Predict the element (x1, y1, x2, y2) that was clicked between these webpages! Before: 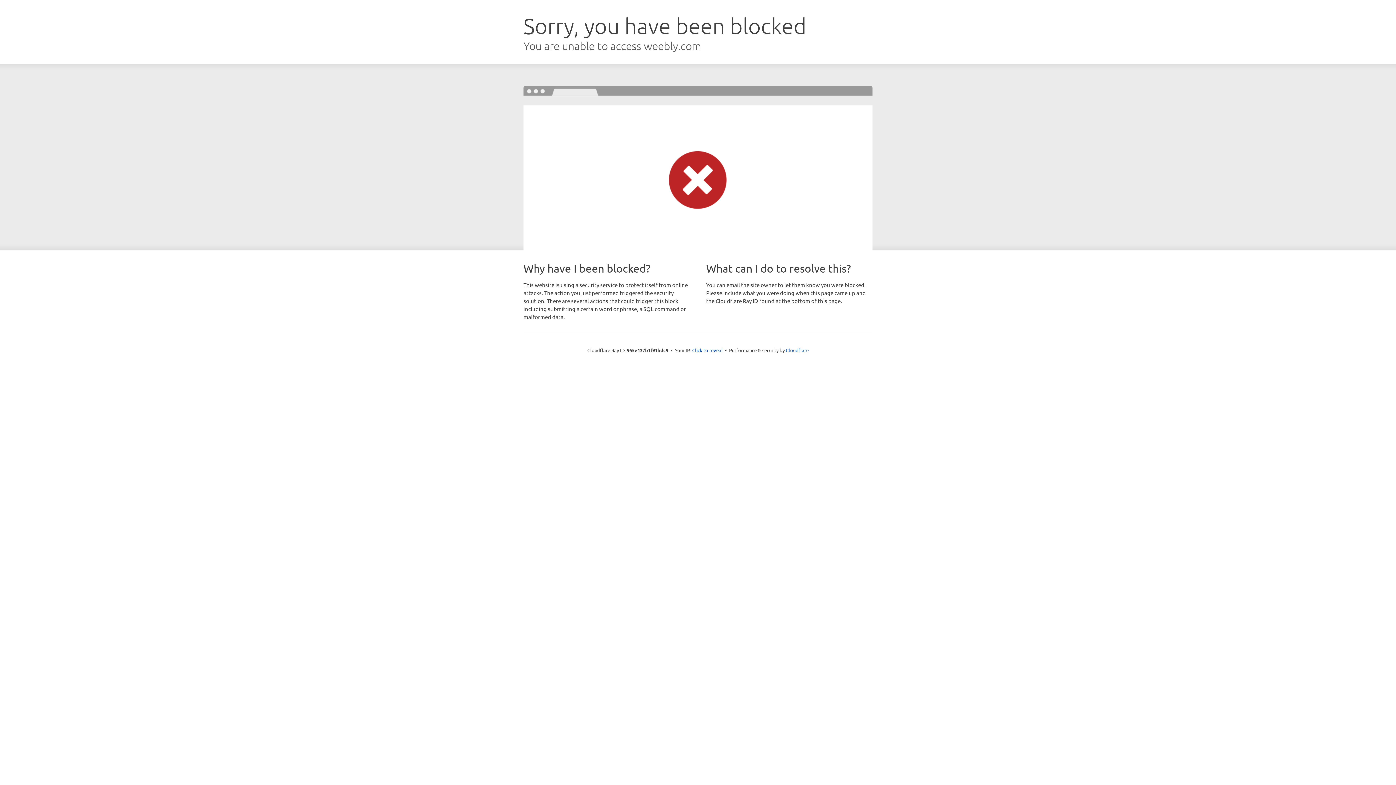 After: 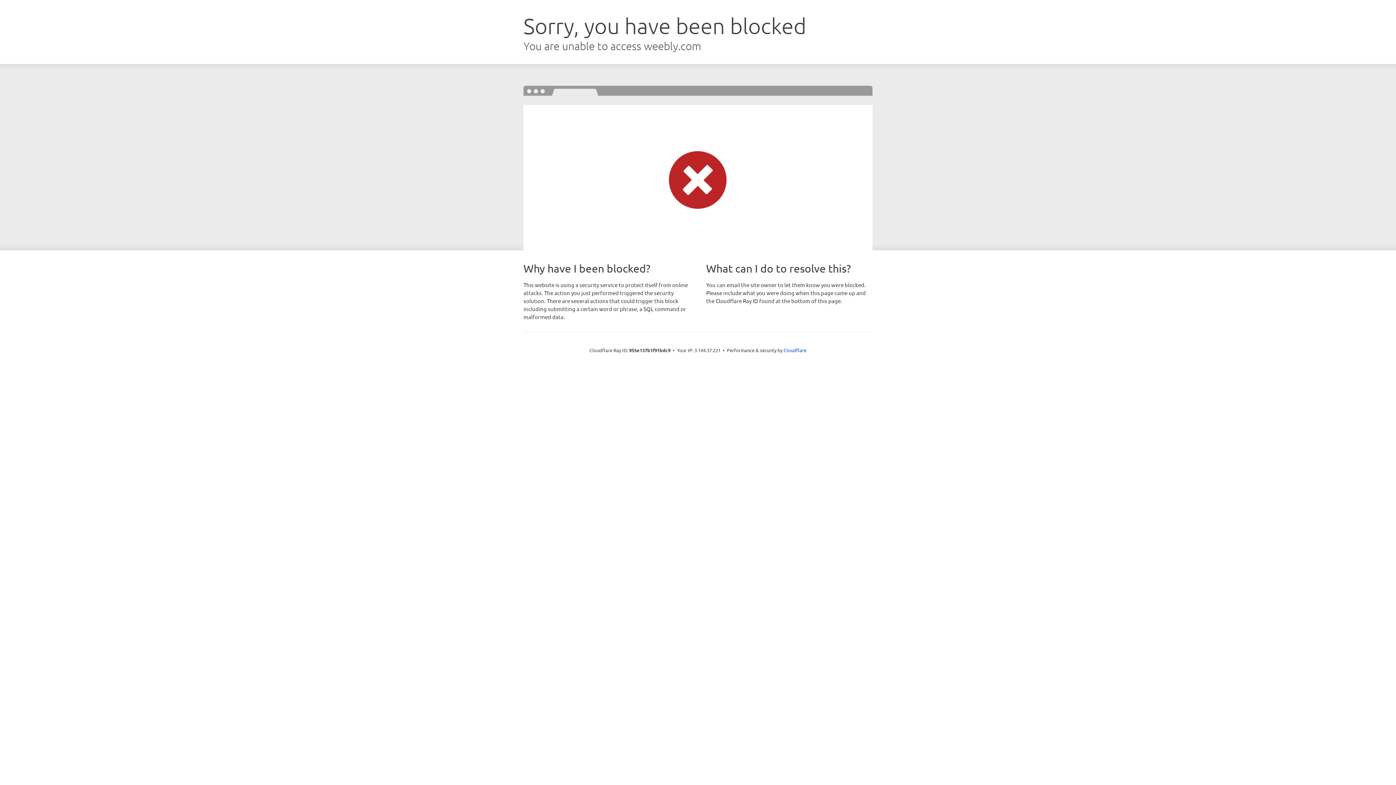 Action: label: Click to reveal bbox: (692, 346, 722, 353)